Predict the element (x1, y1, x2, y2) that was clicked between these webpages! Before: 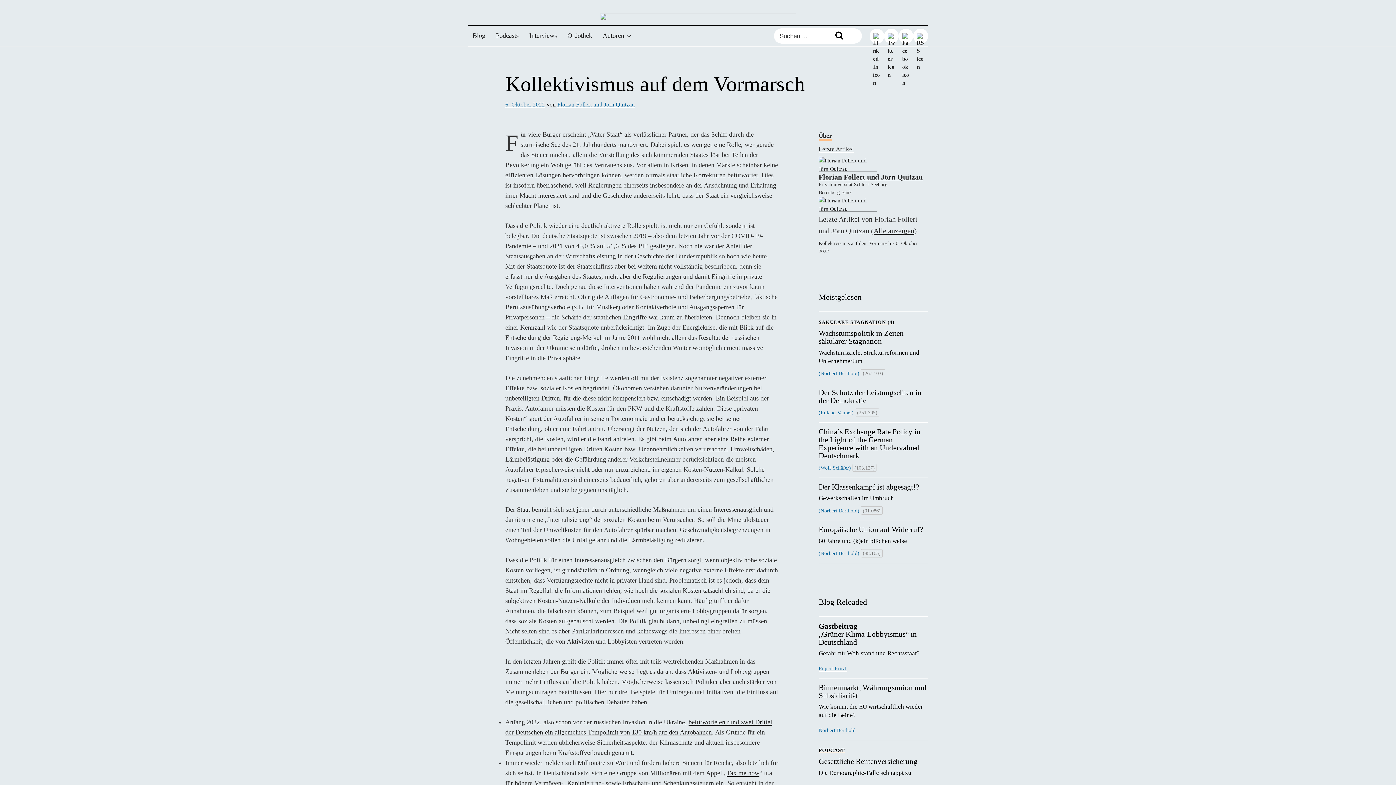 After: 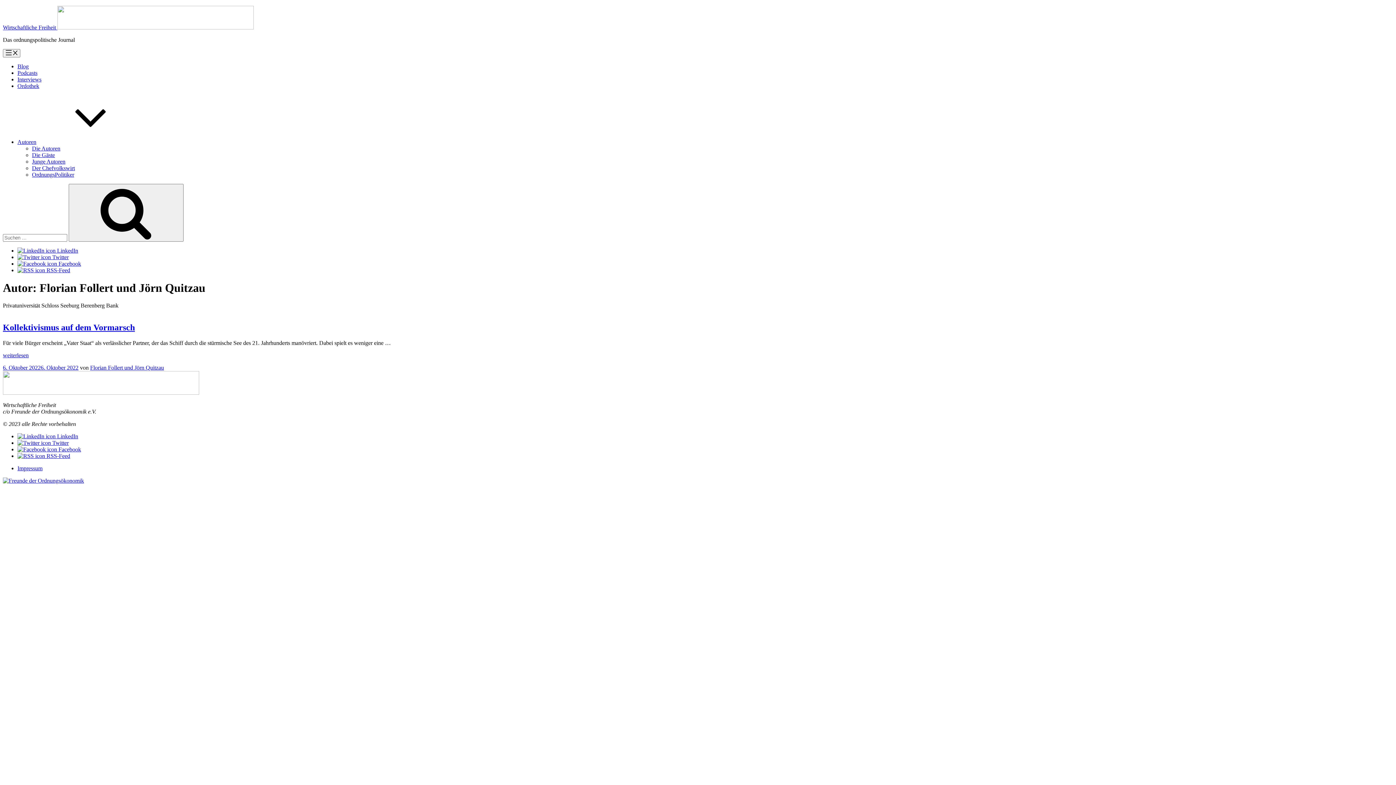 Action: bbox: (873, 226, 914, 234) label: Alle anzeigen